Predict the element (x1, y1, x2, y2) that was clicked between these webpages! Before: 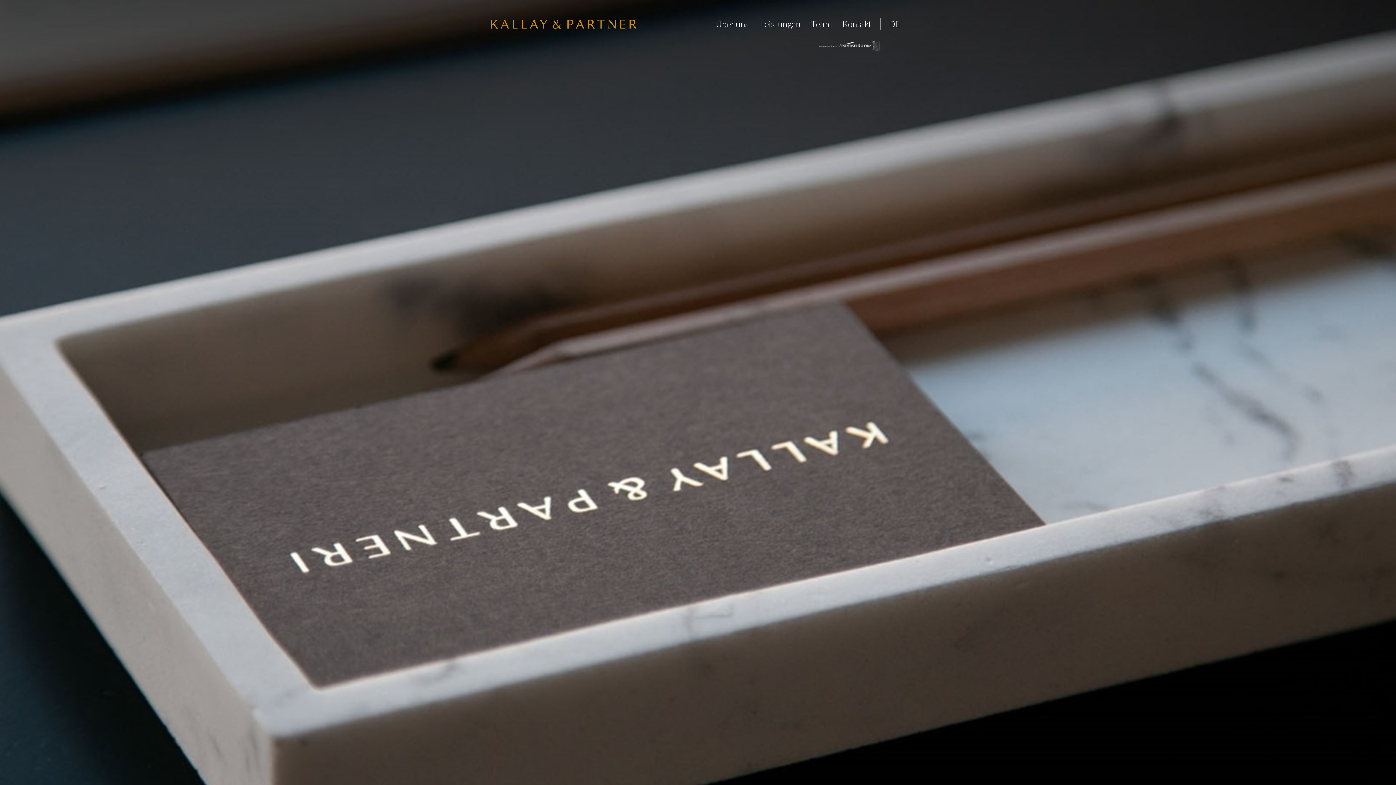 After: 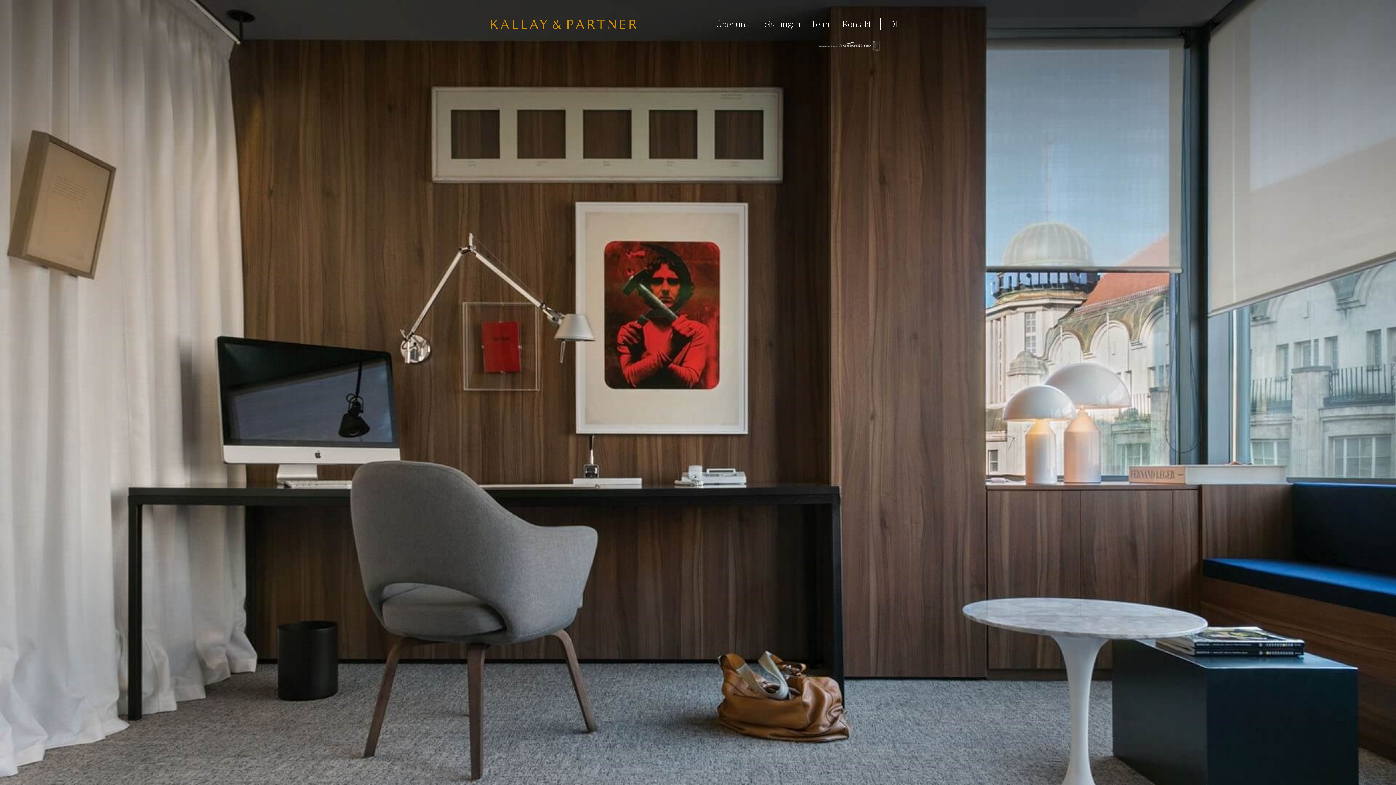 Action: label: Über uns bbox: (716, 18, 749, 29)